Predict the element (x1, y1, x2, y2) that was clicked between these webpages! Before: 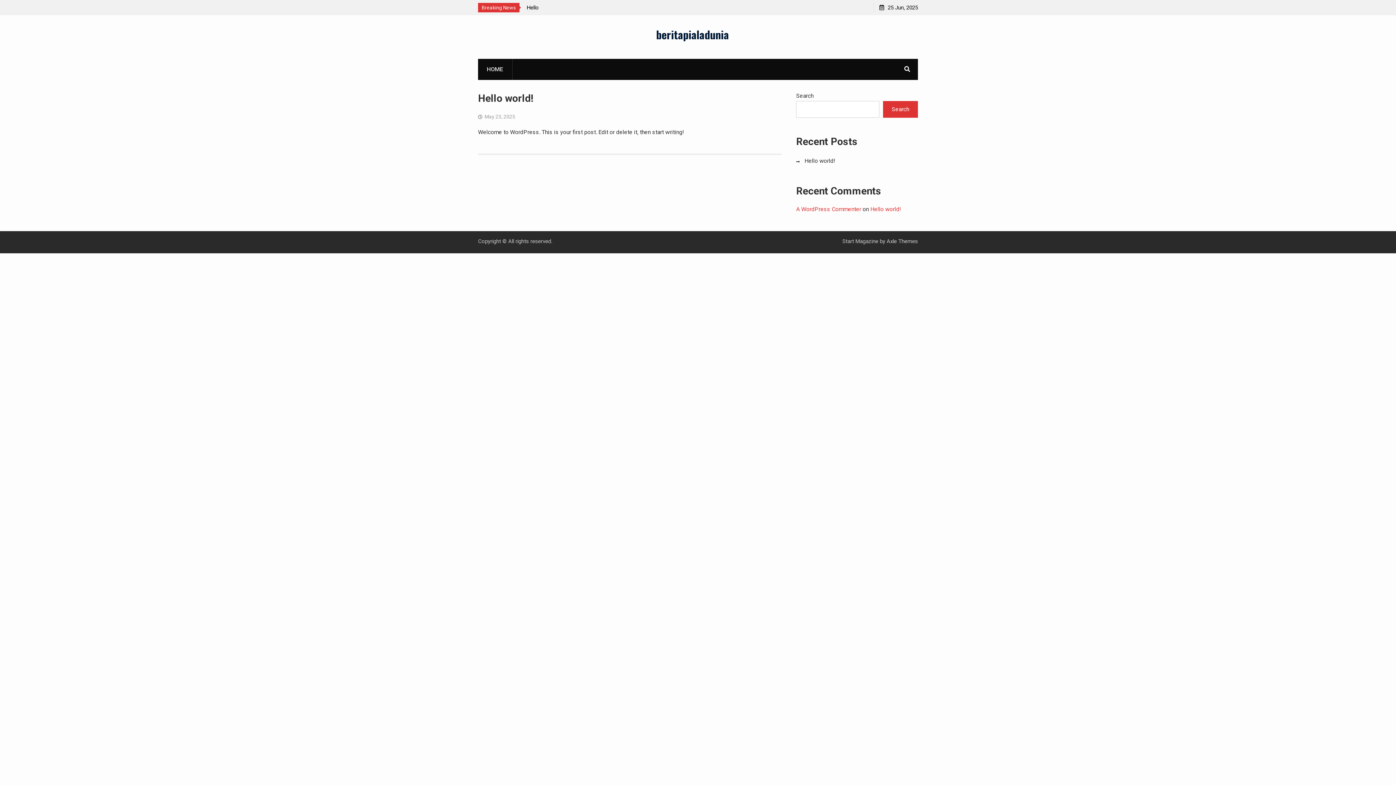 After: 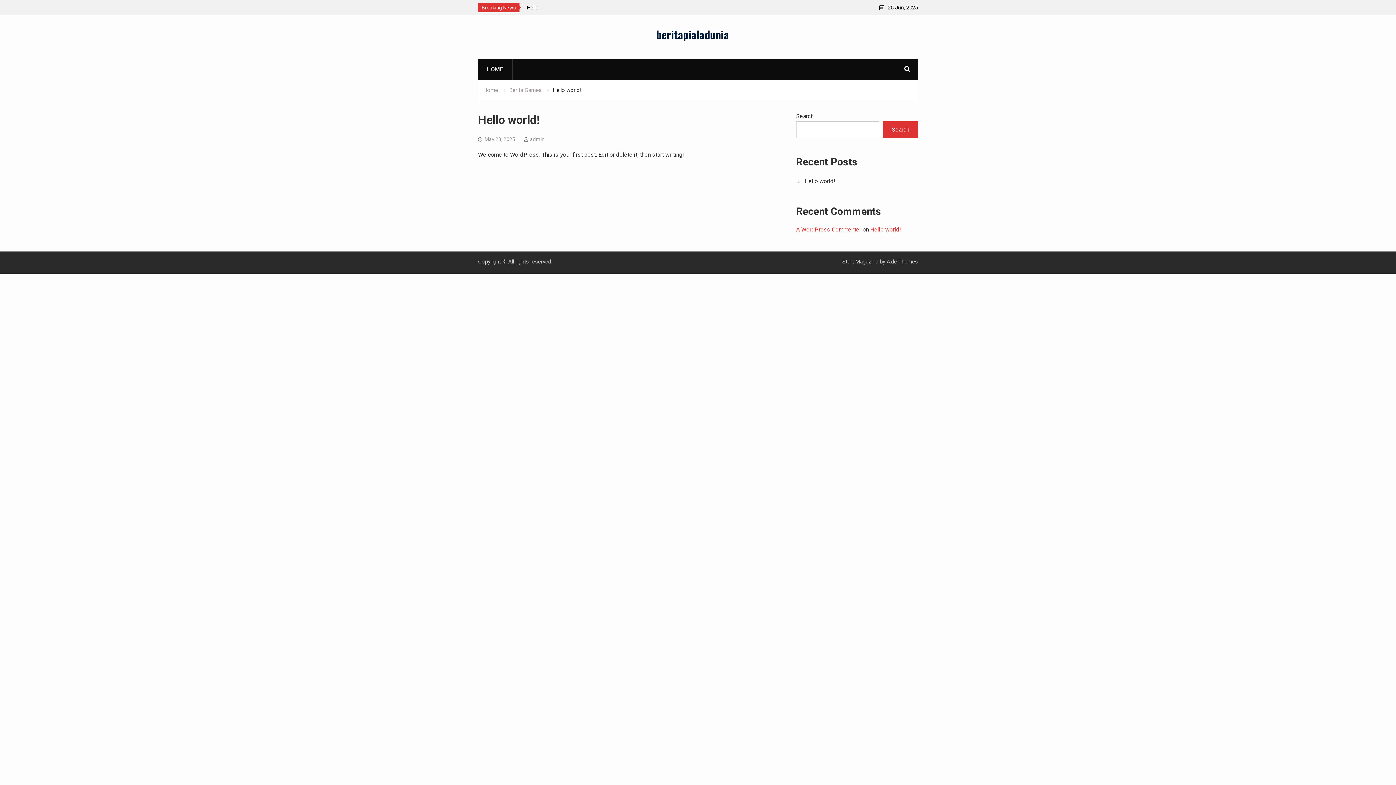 Action: label: May 23, 2025 bbox: (484, 113, 515, 119)